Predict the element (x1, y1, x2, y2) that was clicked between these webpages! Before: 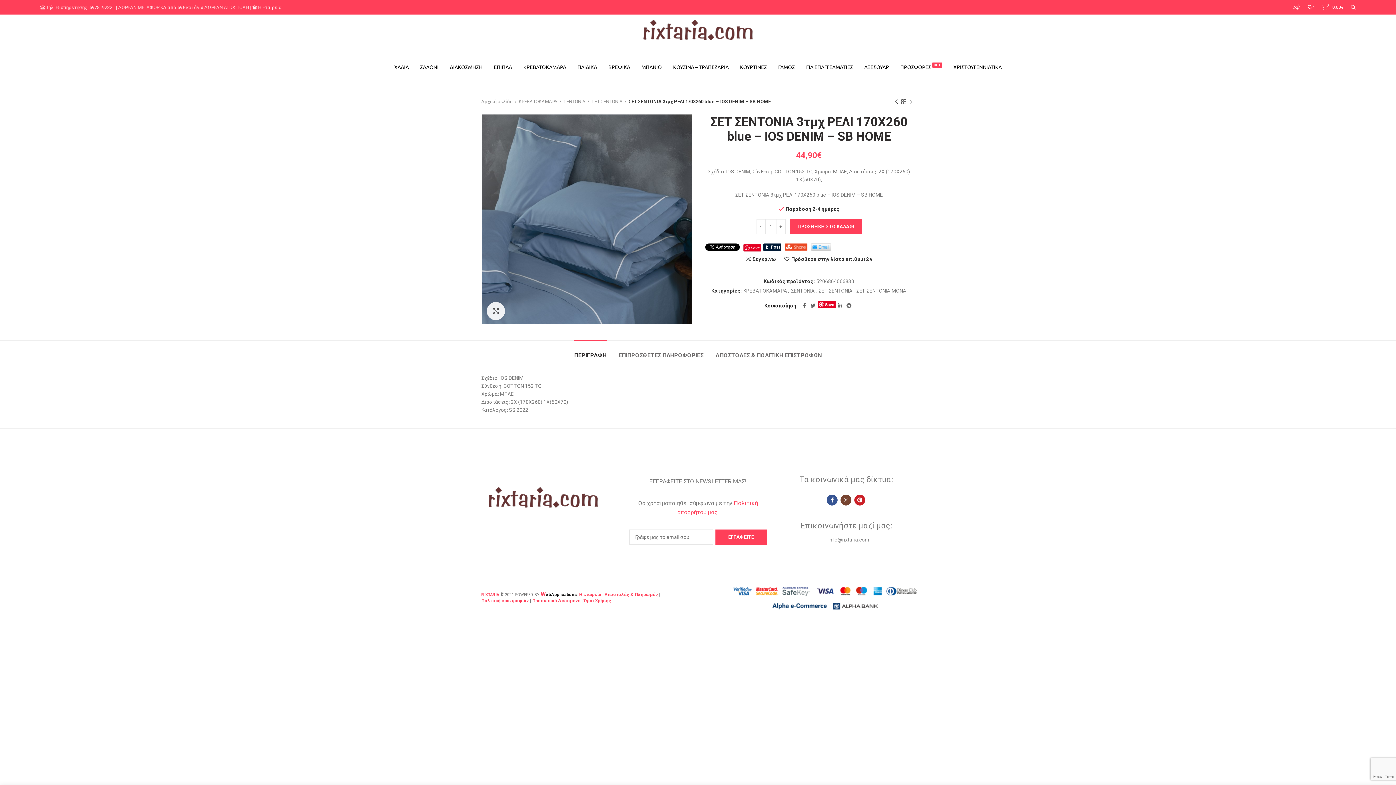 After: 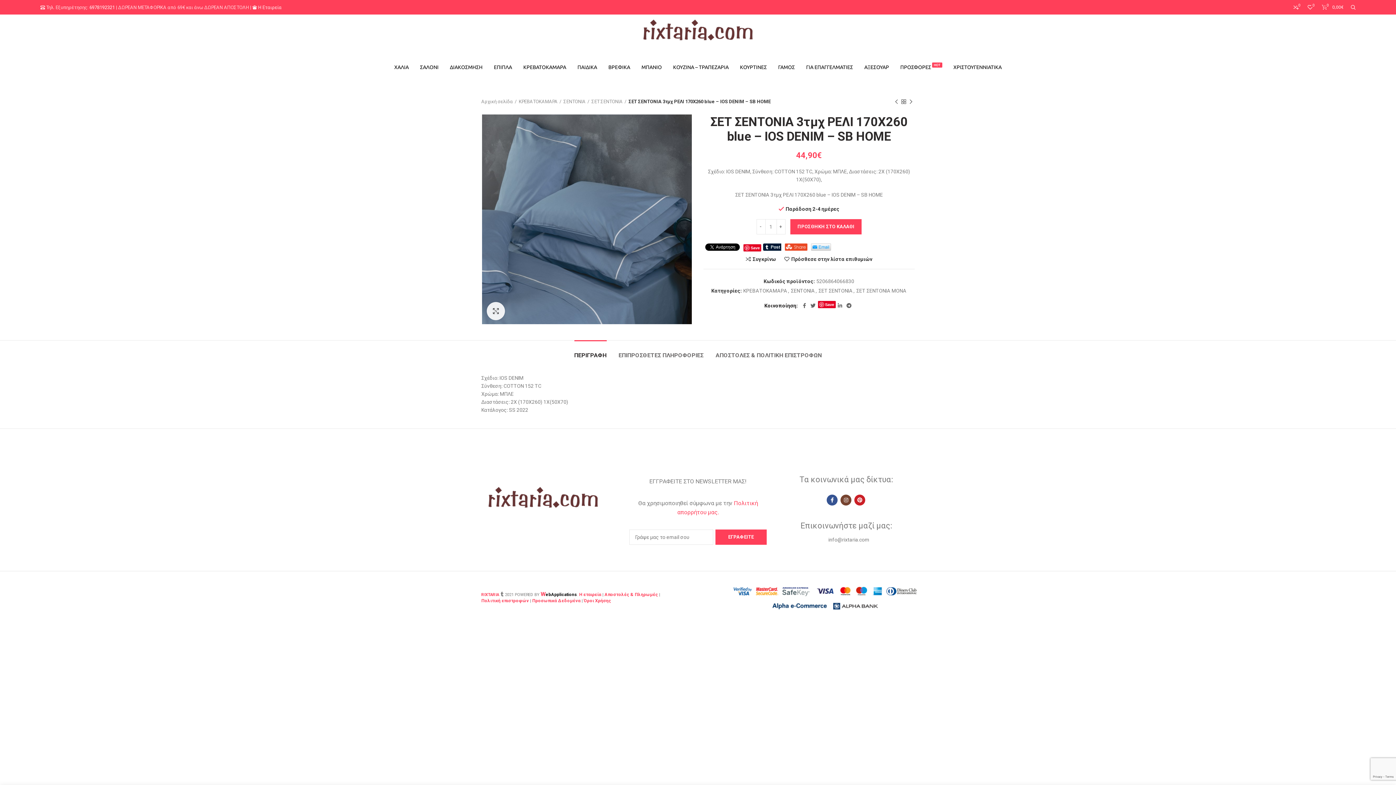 Action: bbox: (89, 4, 114, 10) label: 6978192321